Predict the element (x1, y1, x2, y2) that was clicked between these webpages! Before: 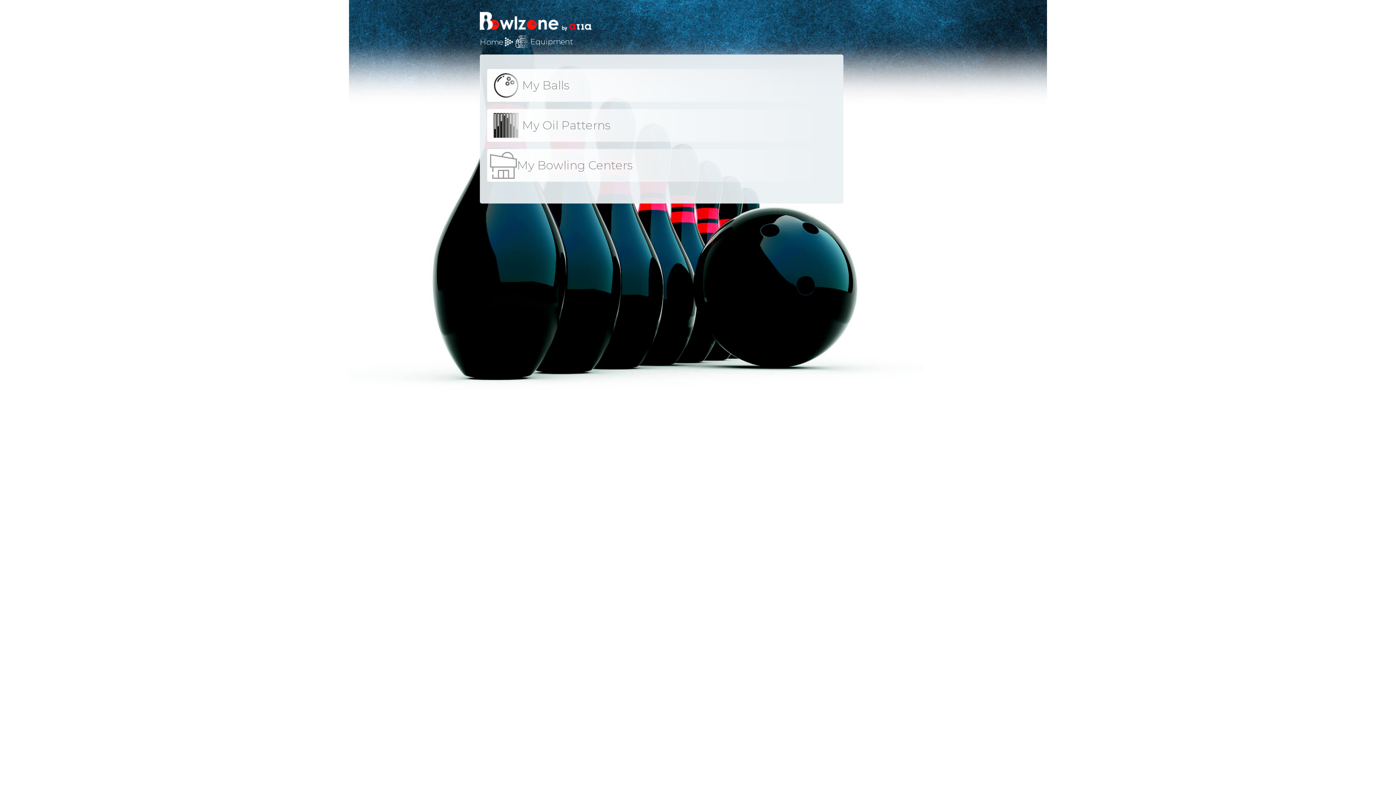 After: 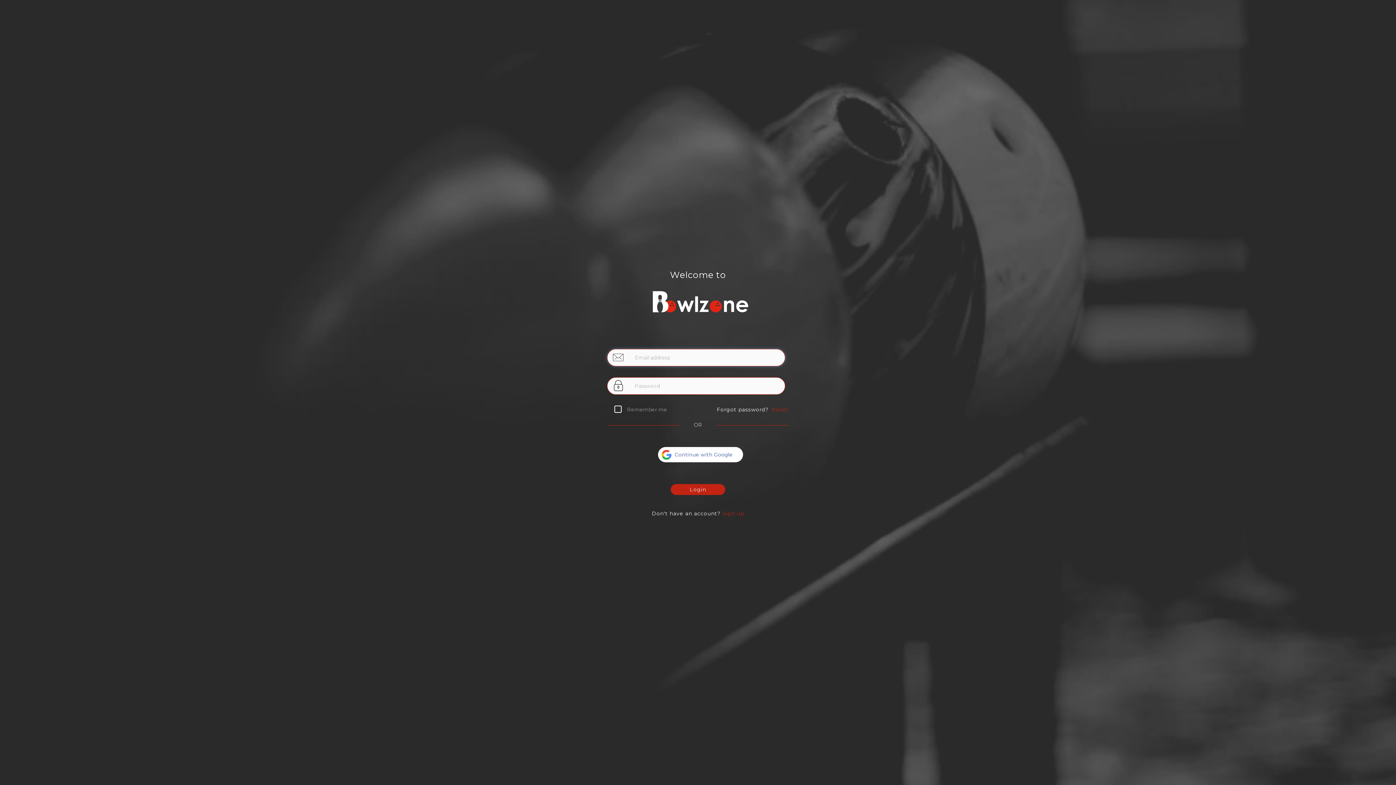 Action: label: My Bowling Centers bbox: (487, 149, 836, 181)